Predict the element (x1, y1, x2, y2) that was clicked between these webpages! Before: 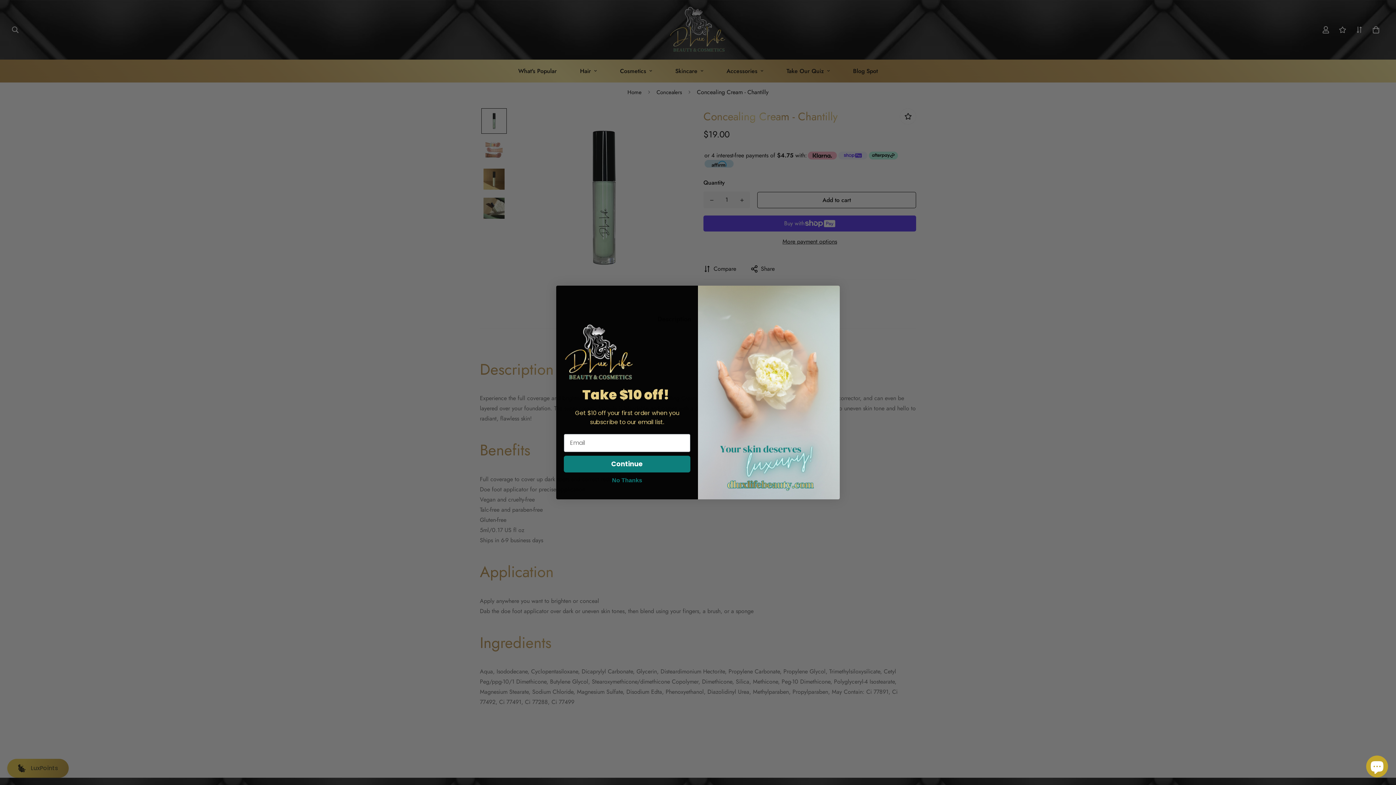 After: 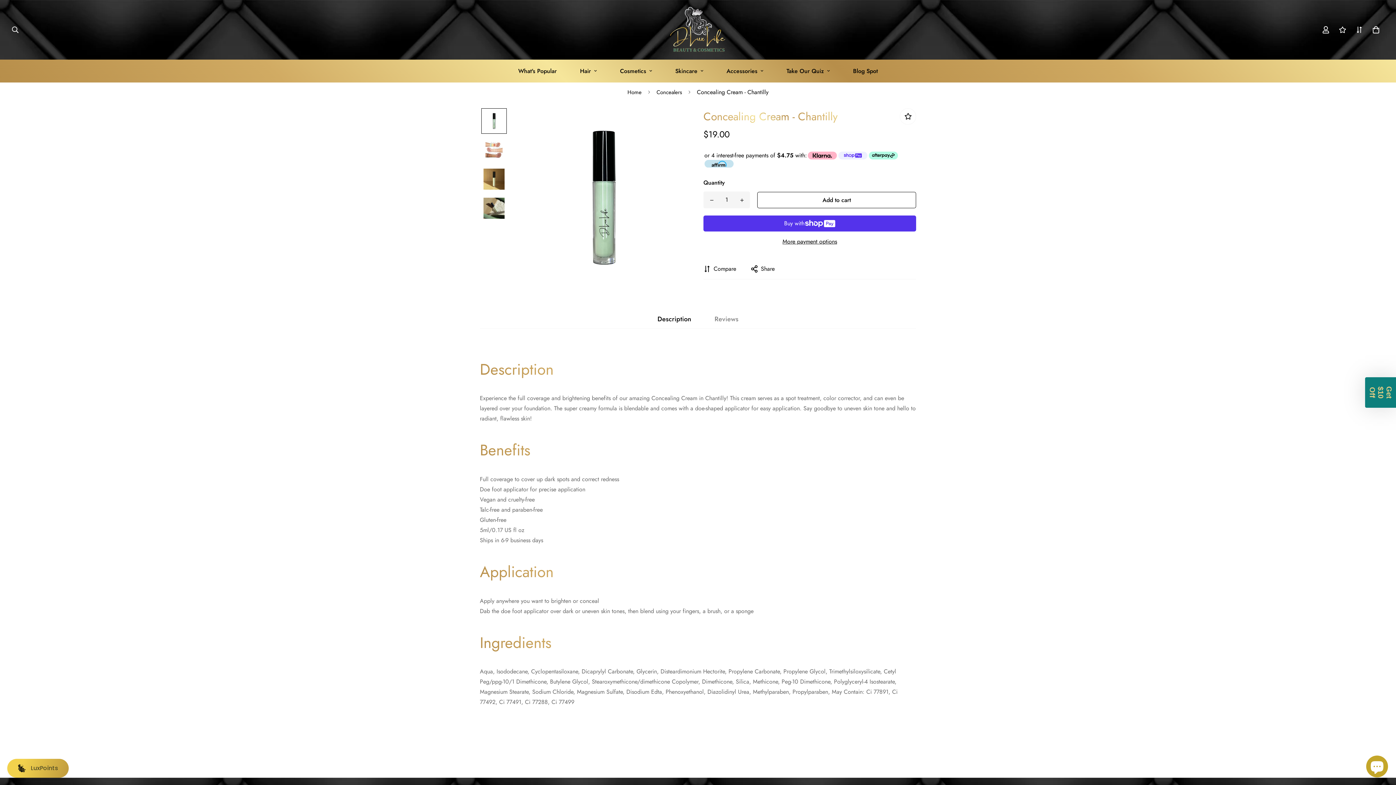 Action: bbox: (564, 476, 690, 485) label: No Thanks